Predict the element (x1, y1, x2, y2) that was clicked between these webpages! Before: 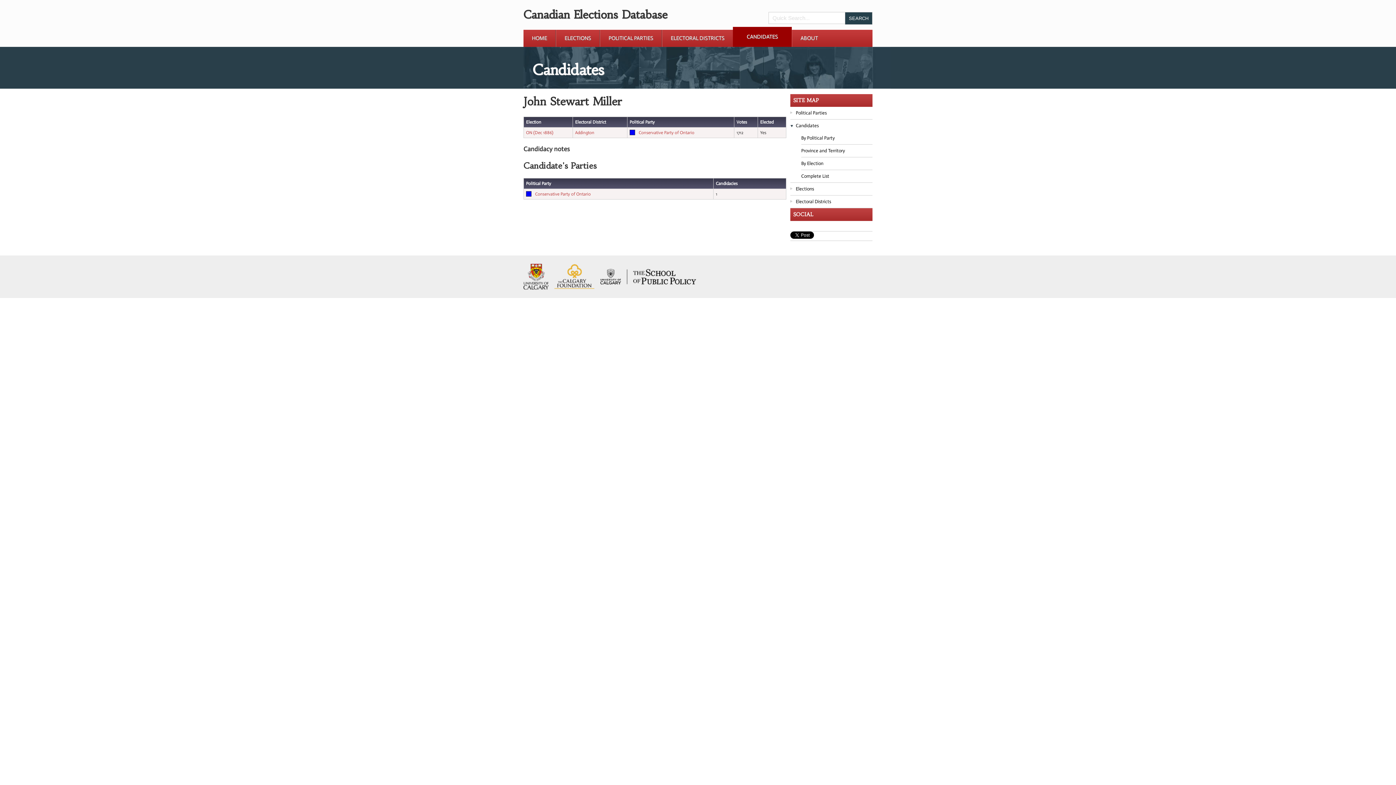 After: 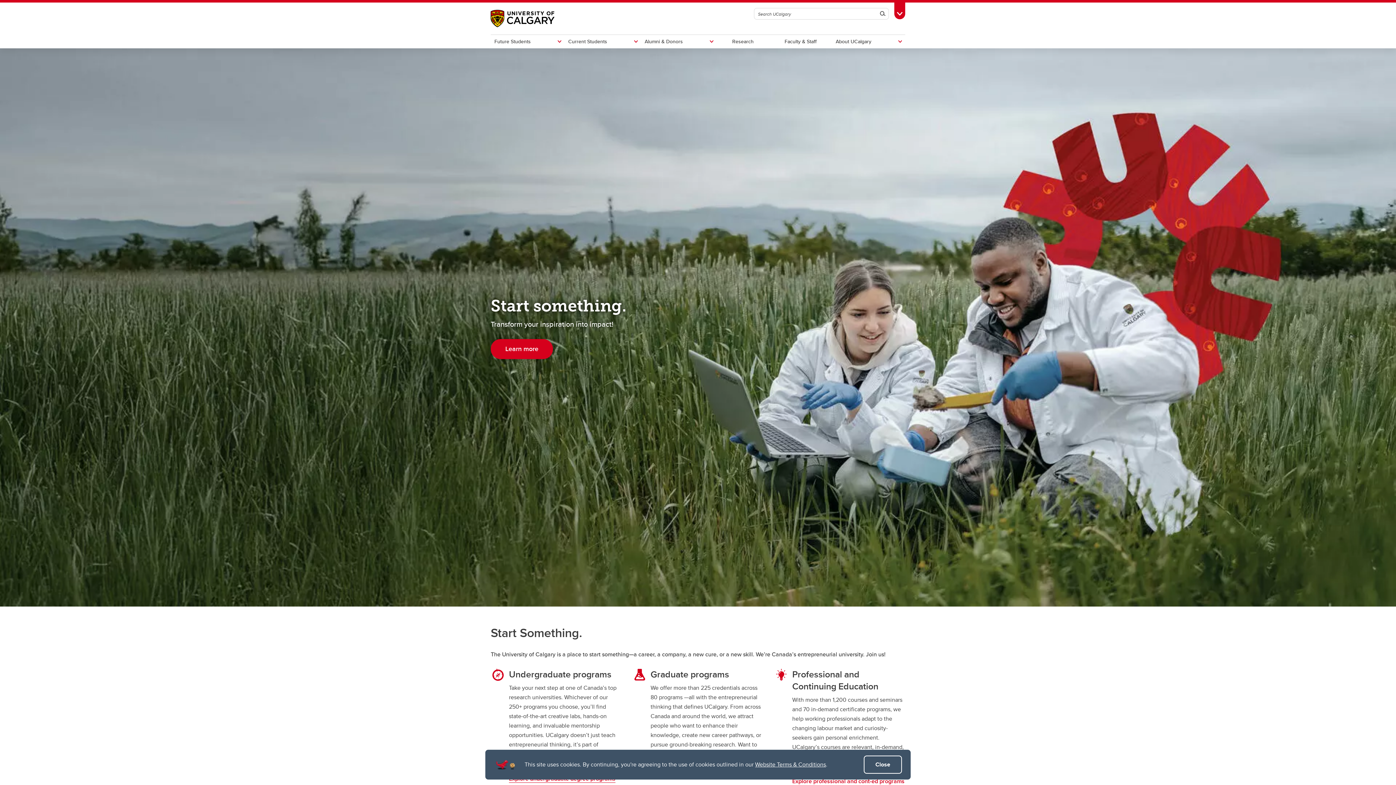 Action: bbox: (523, 273, 548, 279)